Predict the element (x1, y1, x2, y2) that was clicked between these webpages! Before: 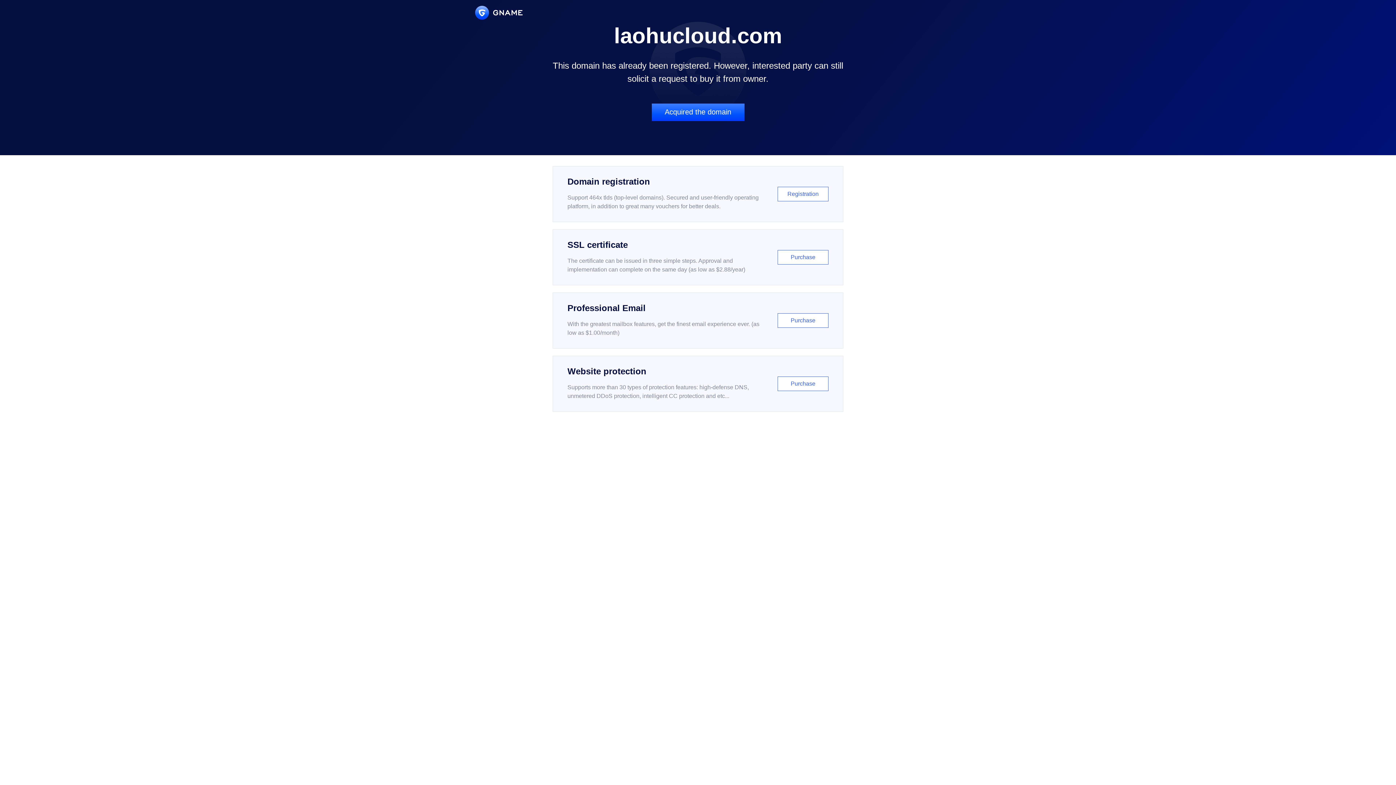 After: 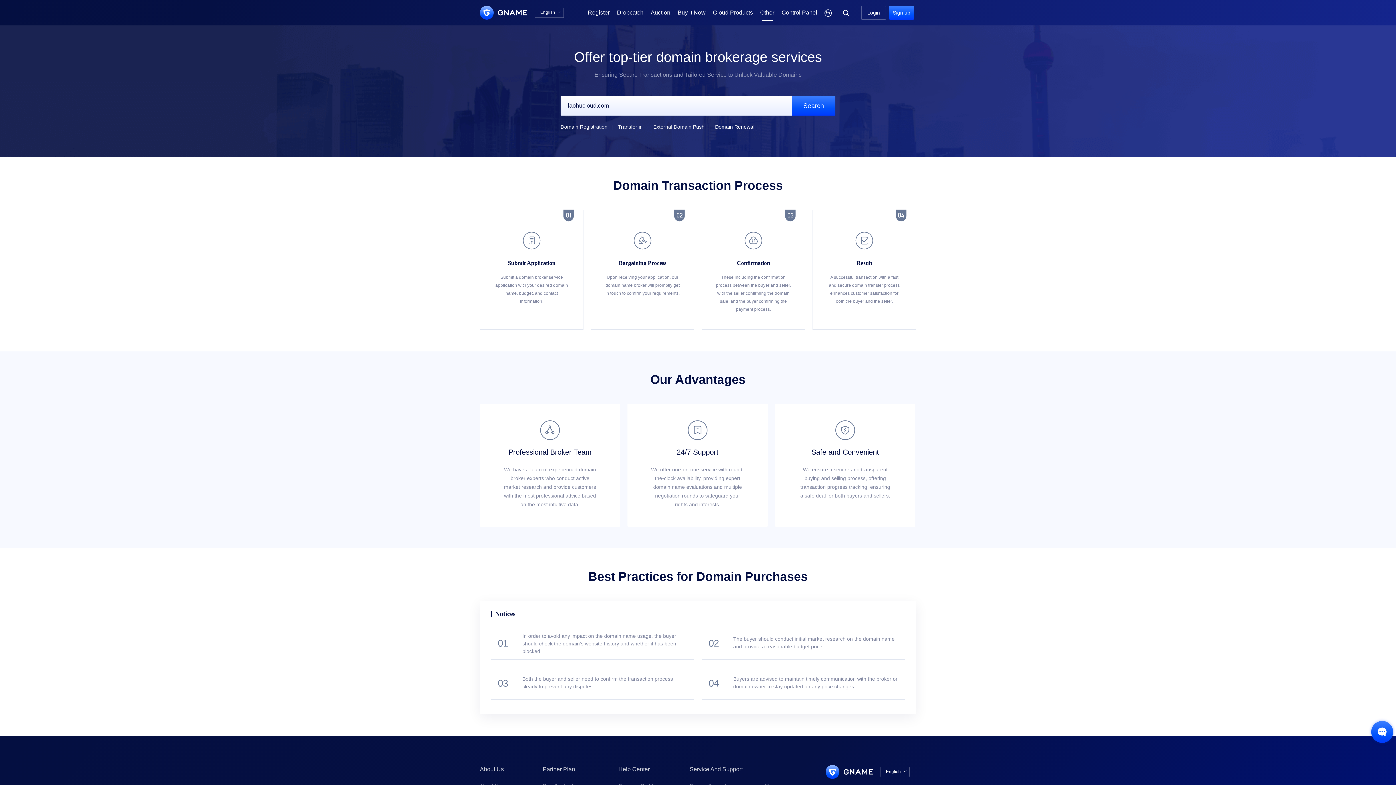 Action: label: Acquired the domain bbox: (651, 103, 744, 121)